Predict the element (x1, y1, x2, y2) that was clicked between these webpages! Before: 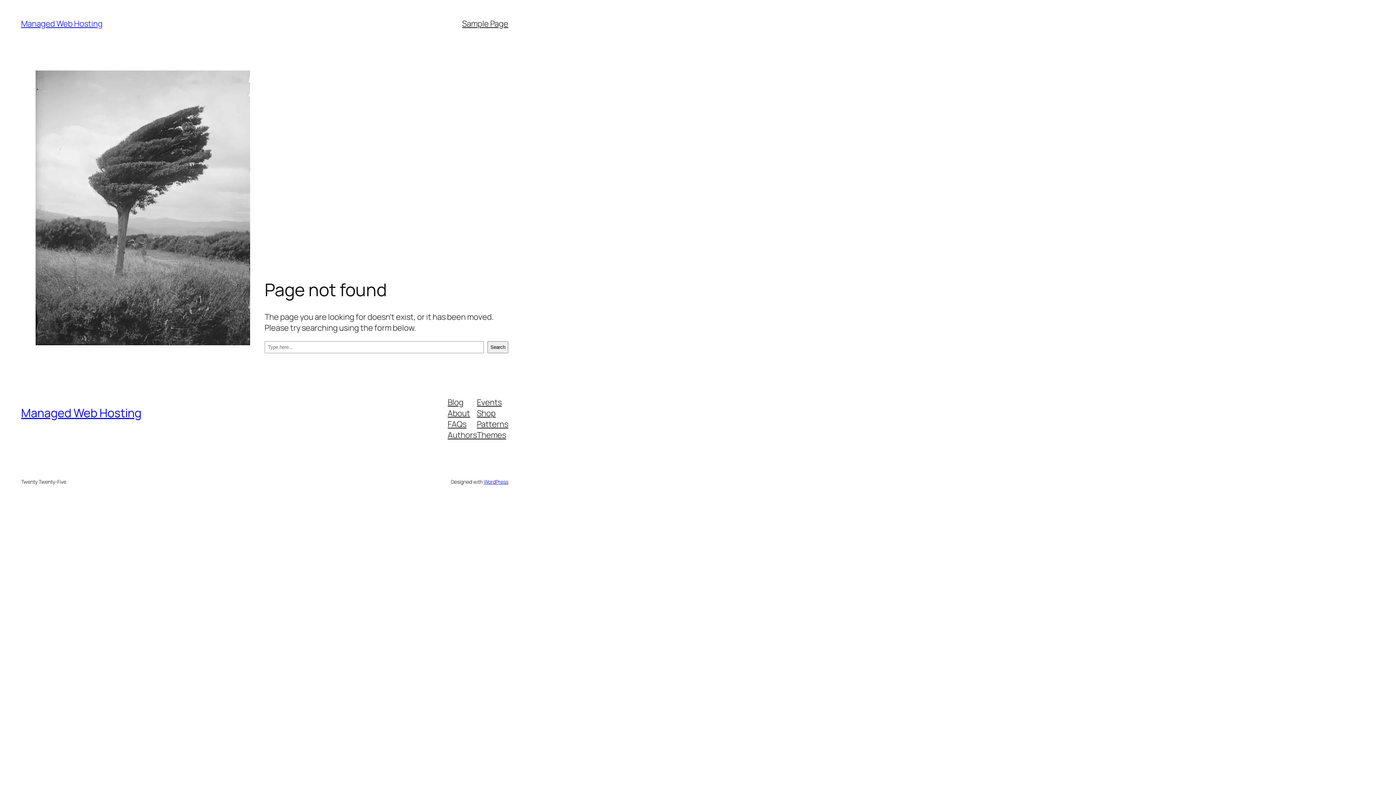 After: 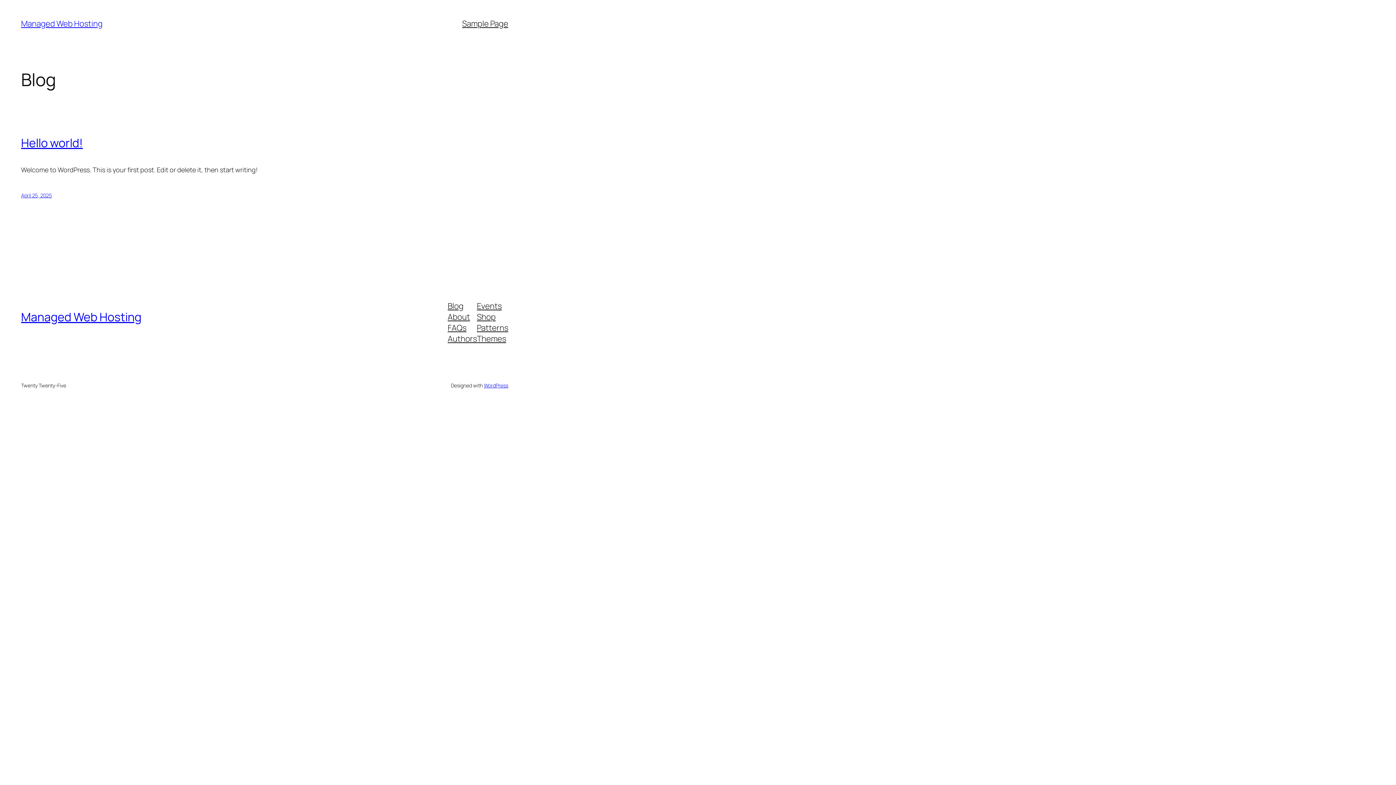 Action: label: Managed Web Hosting bbox: (21, 18, 102, 29)